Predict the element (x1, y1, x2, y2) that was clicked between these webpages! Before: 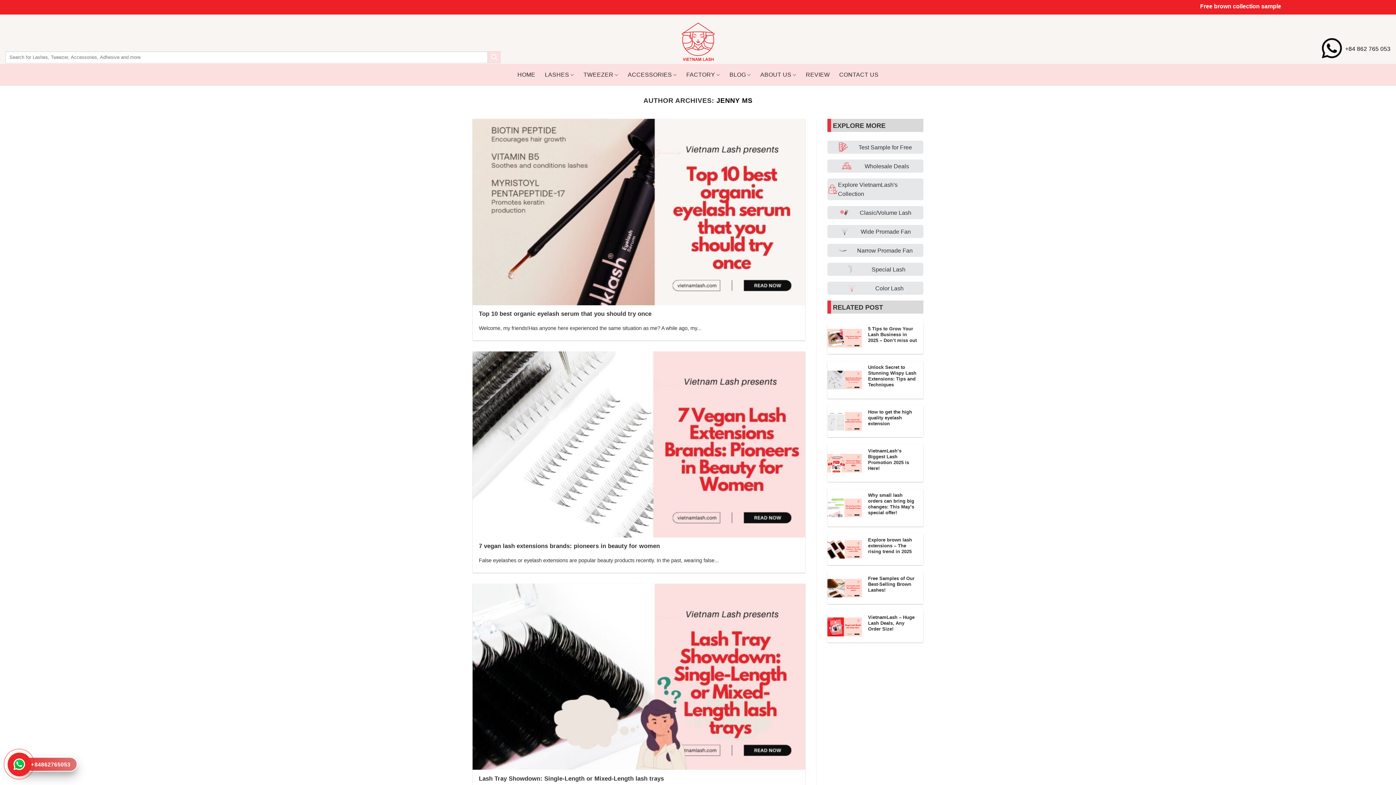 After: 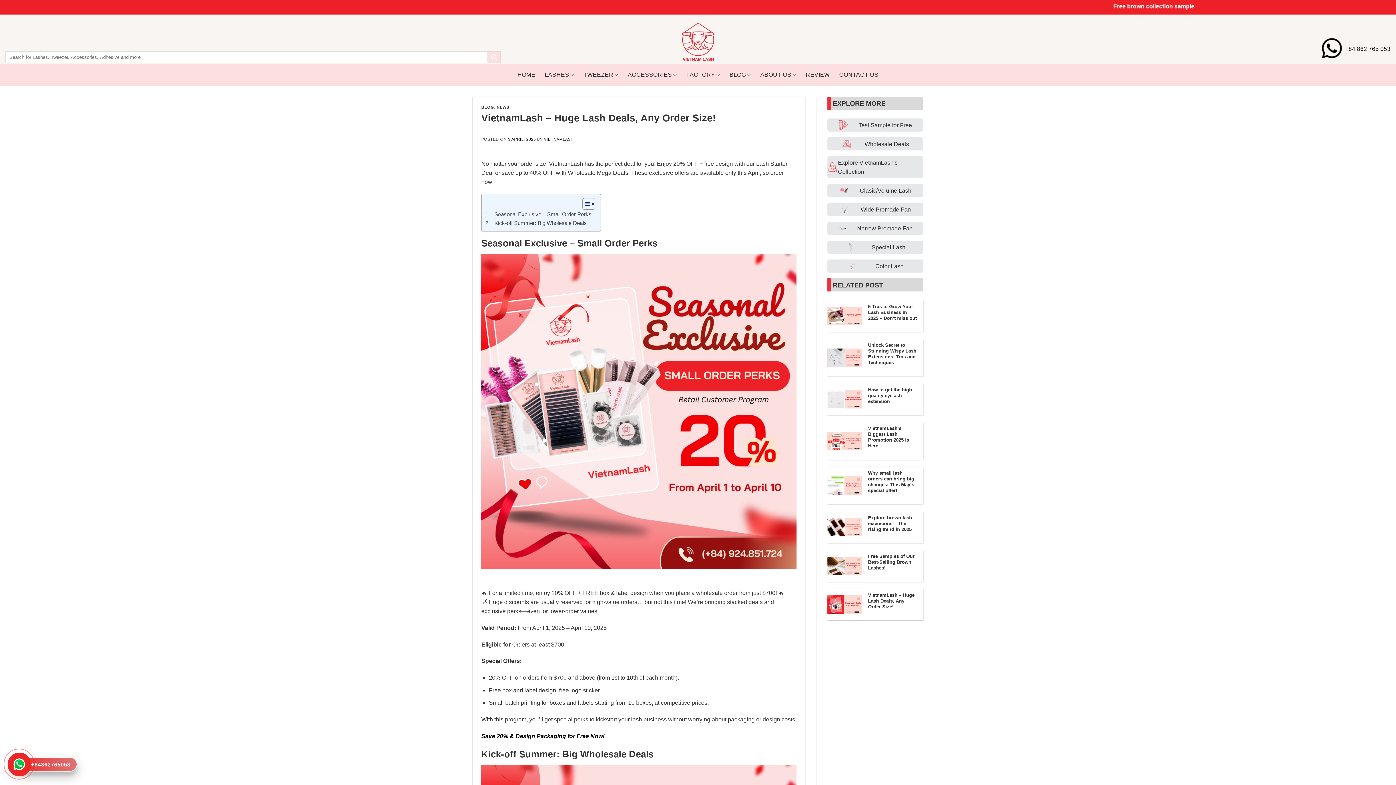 Action: bbox: (868, 614, 917, 632) label: VietnamLash – Huge Lash Deals, Any Order Size!